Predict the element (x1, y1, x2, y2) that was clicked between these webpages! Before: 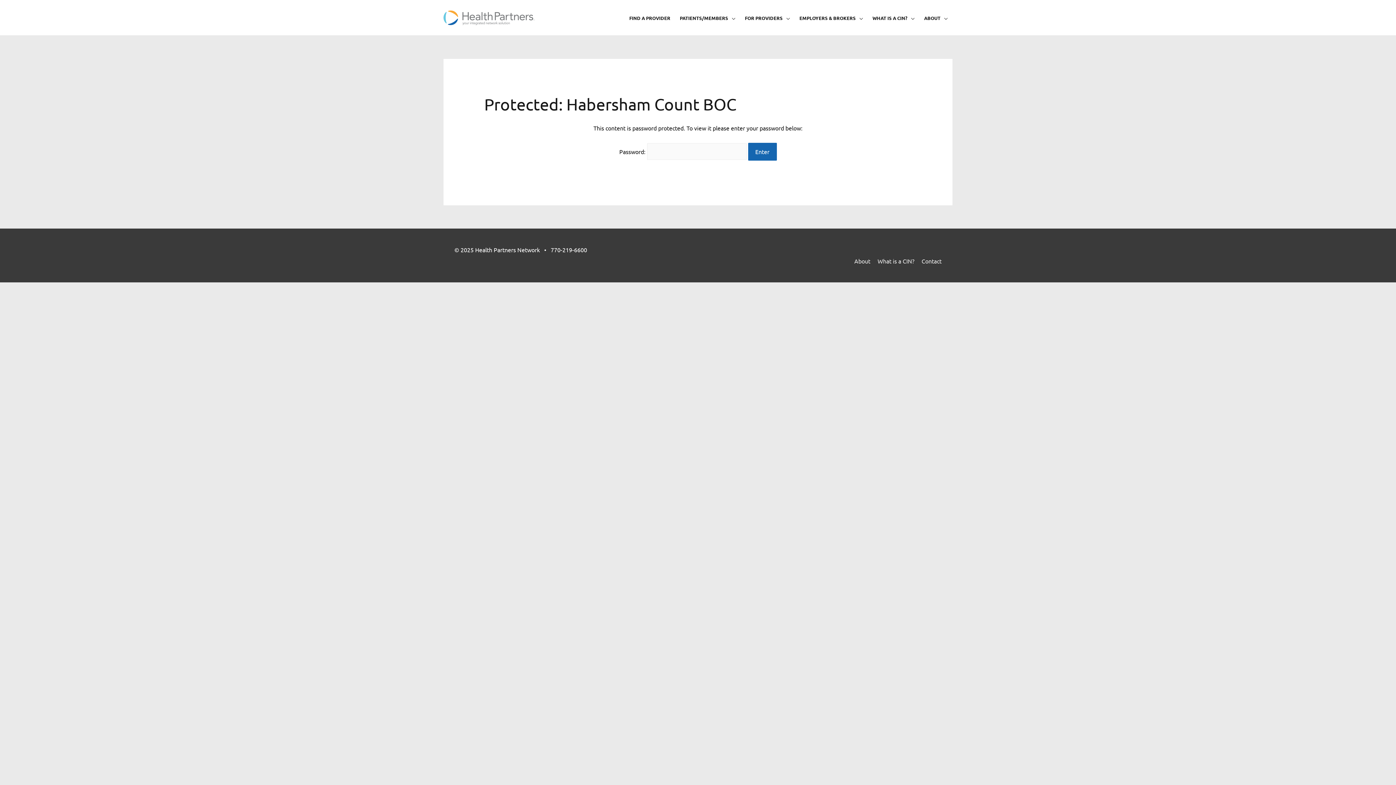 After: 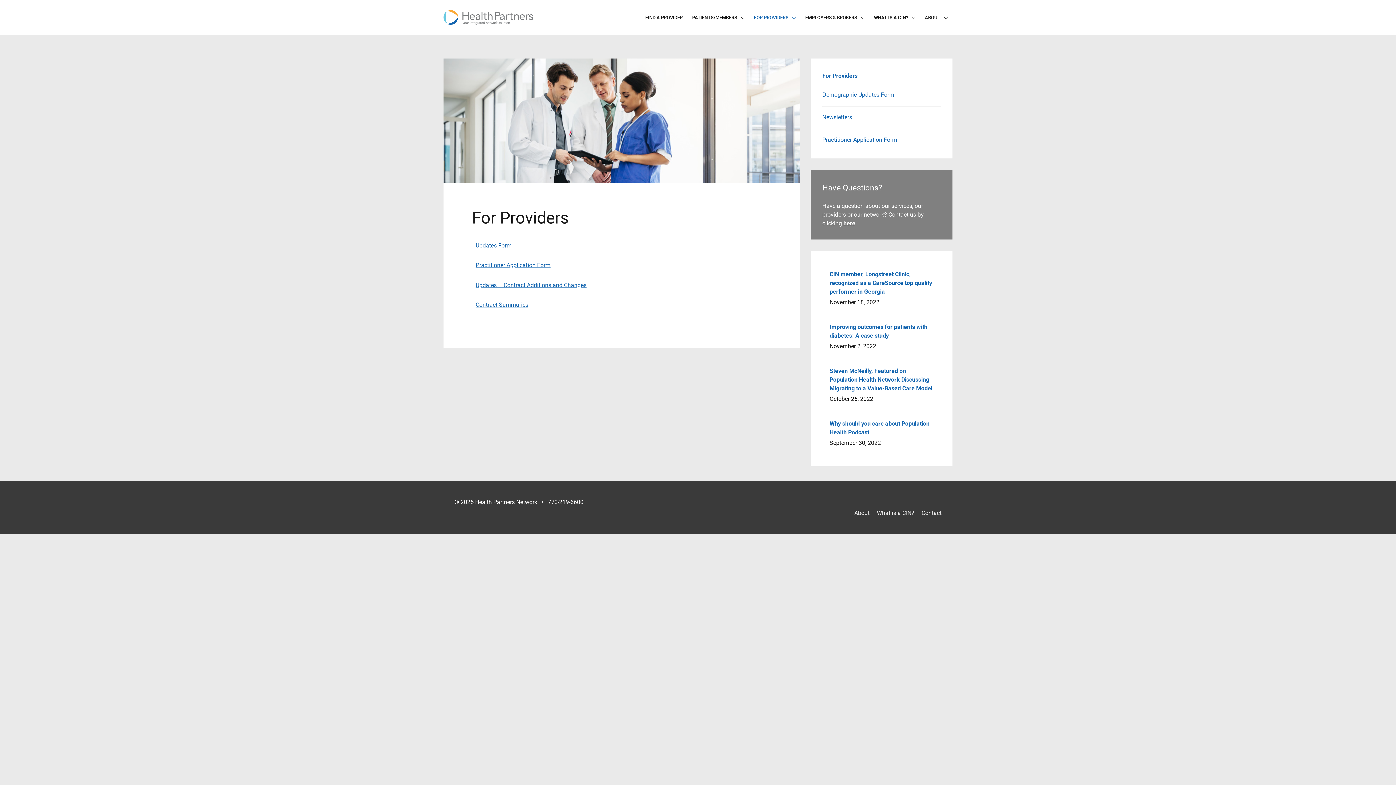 Action: bbox: (740, 8, 794, 27) label: FOR PROVIDERS